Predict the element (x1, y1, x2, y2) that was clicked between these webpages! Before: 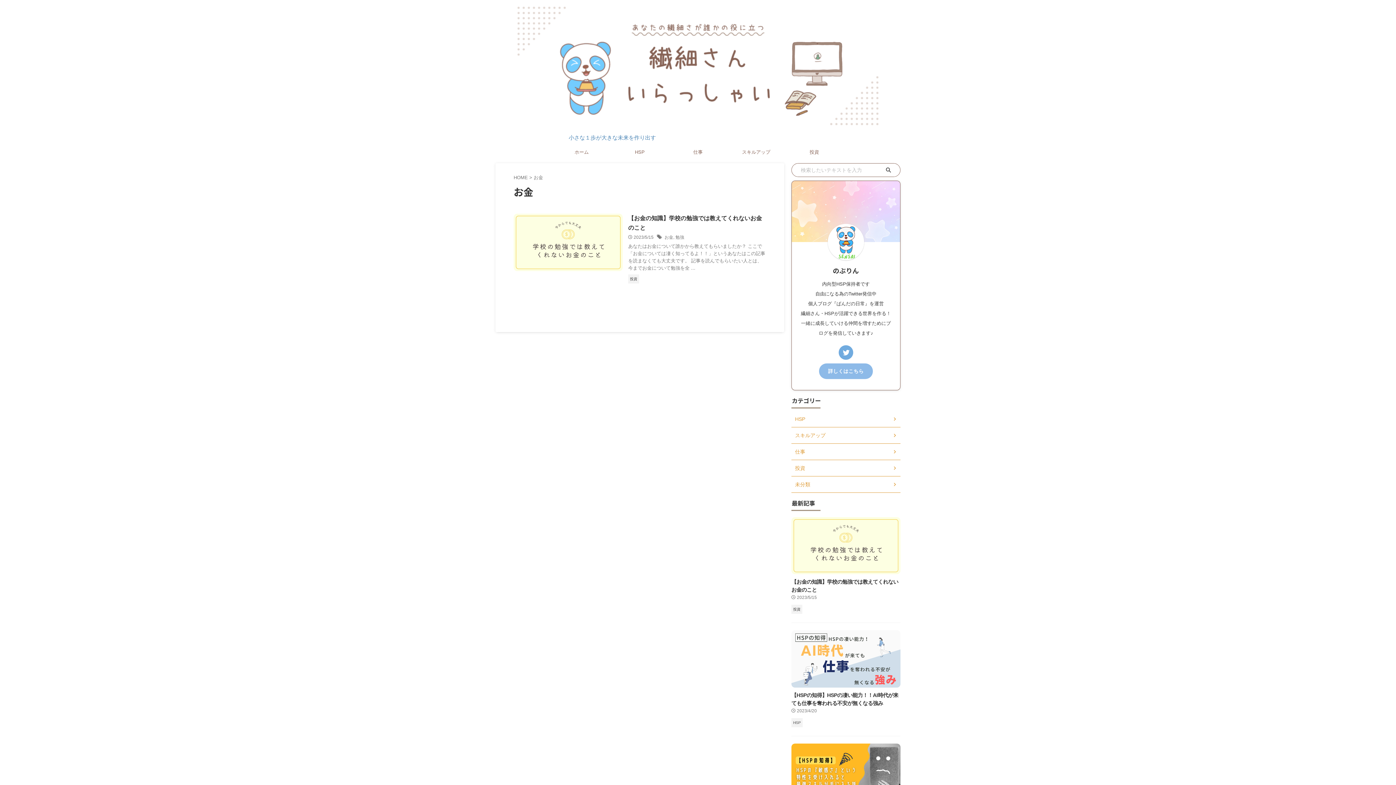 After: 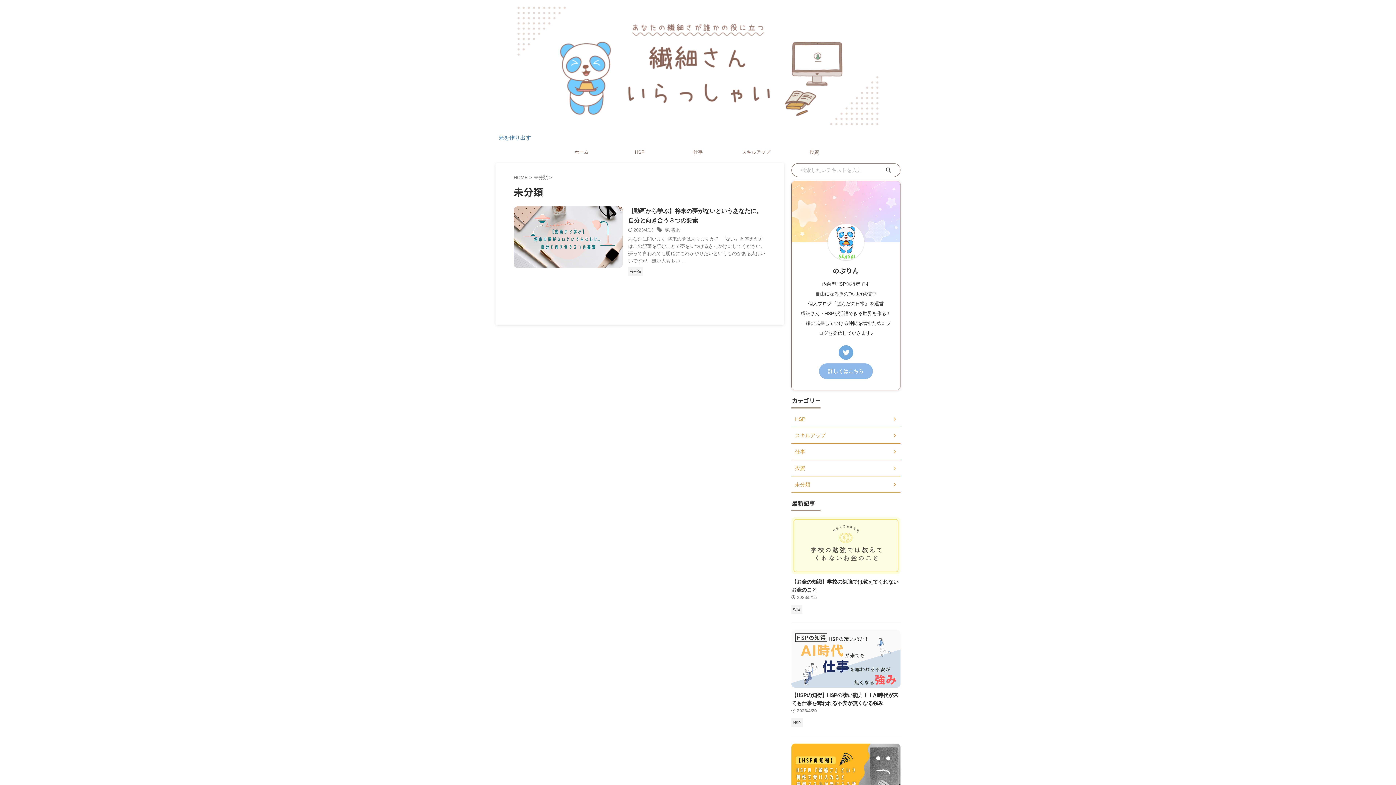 Action: label: 未分類 bbox: (791, 476, 900, 493)